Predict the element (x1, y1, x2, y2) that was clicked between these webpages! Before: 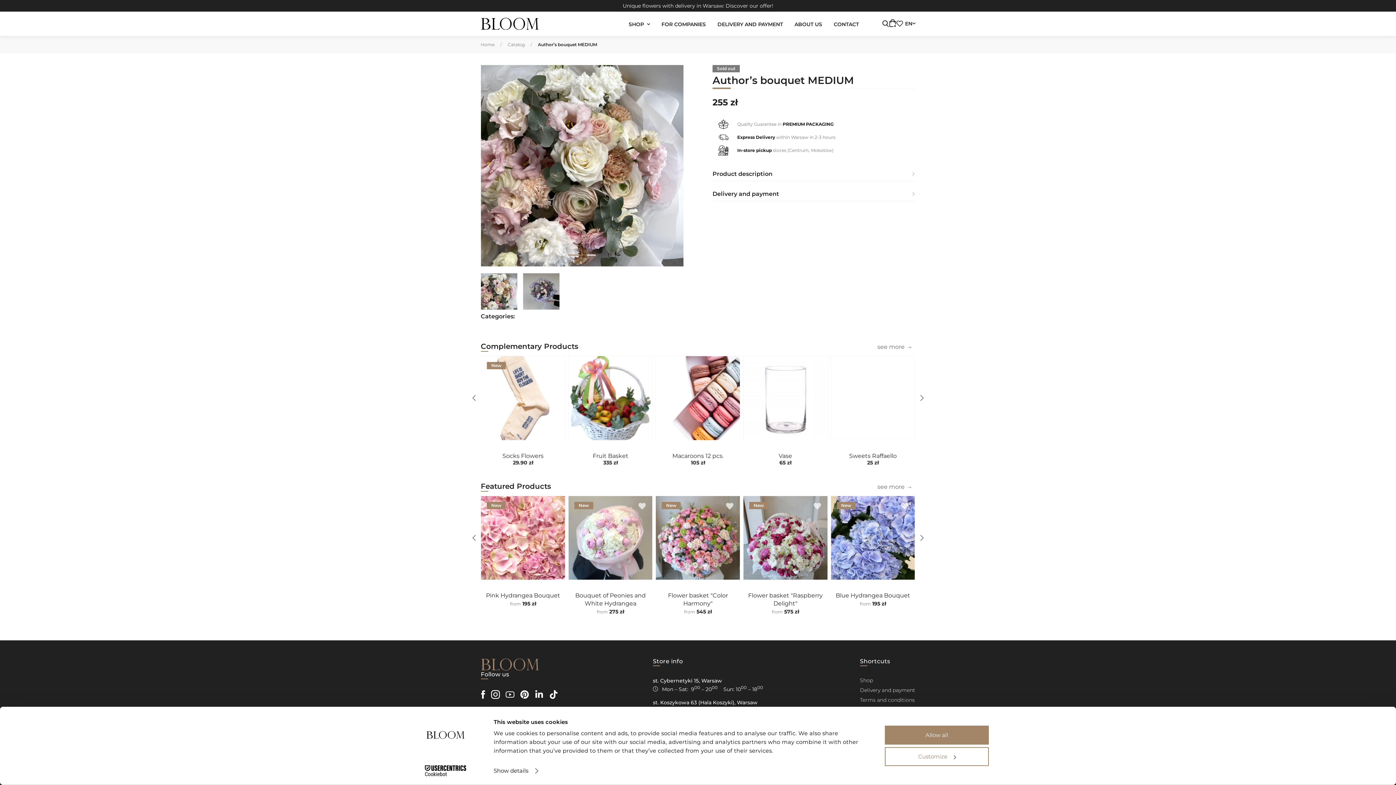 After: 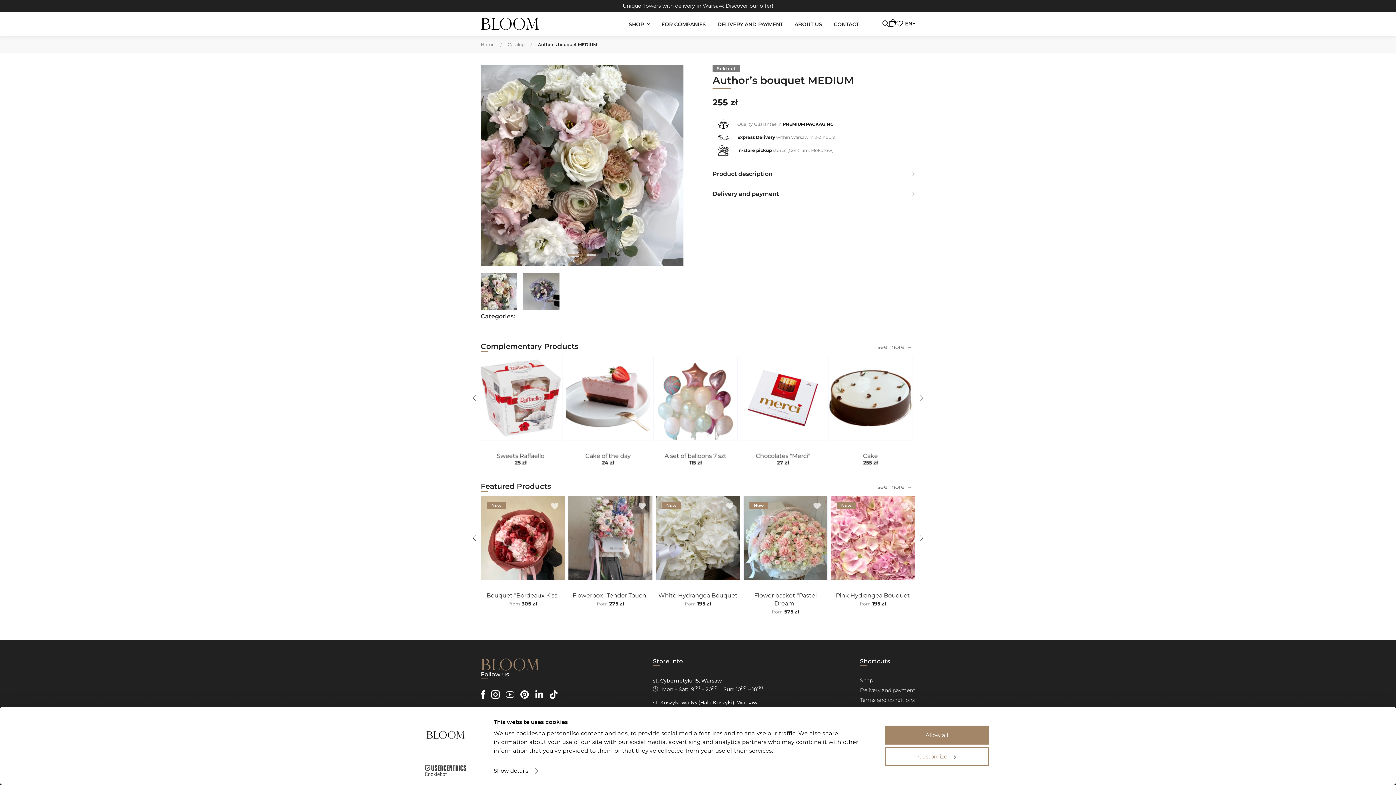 Action: label: Cookiebot - opens in a new window bbox: (413, 765, 477, 776)